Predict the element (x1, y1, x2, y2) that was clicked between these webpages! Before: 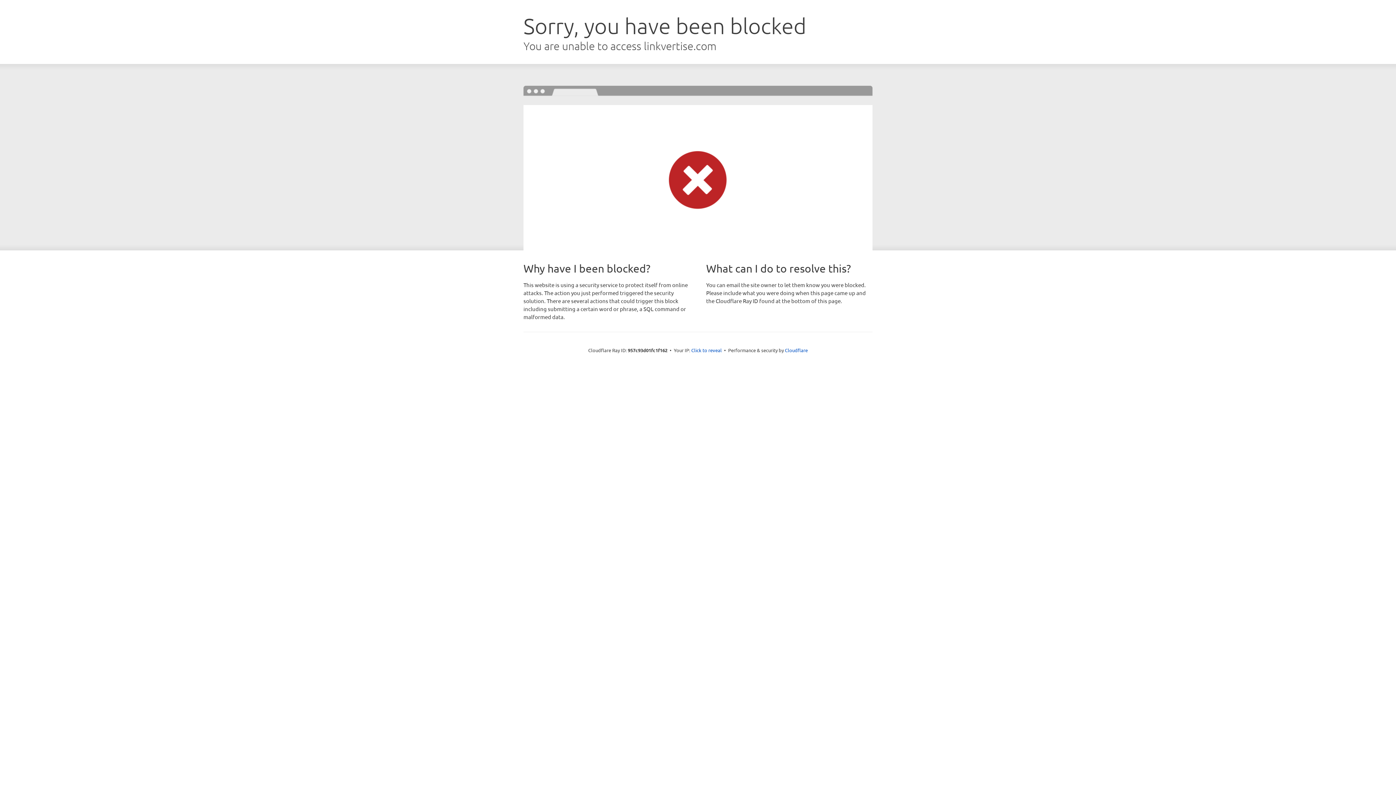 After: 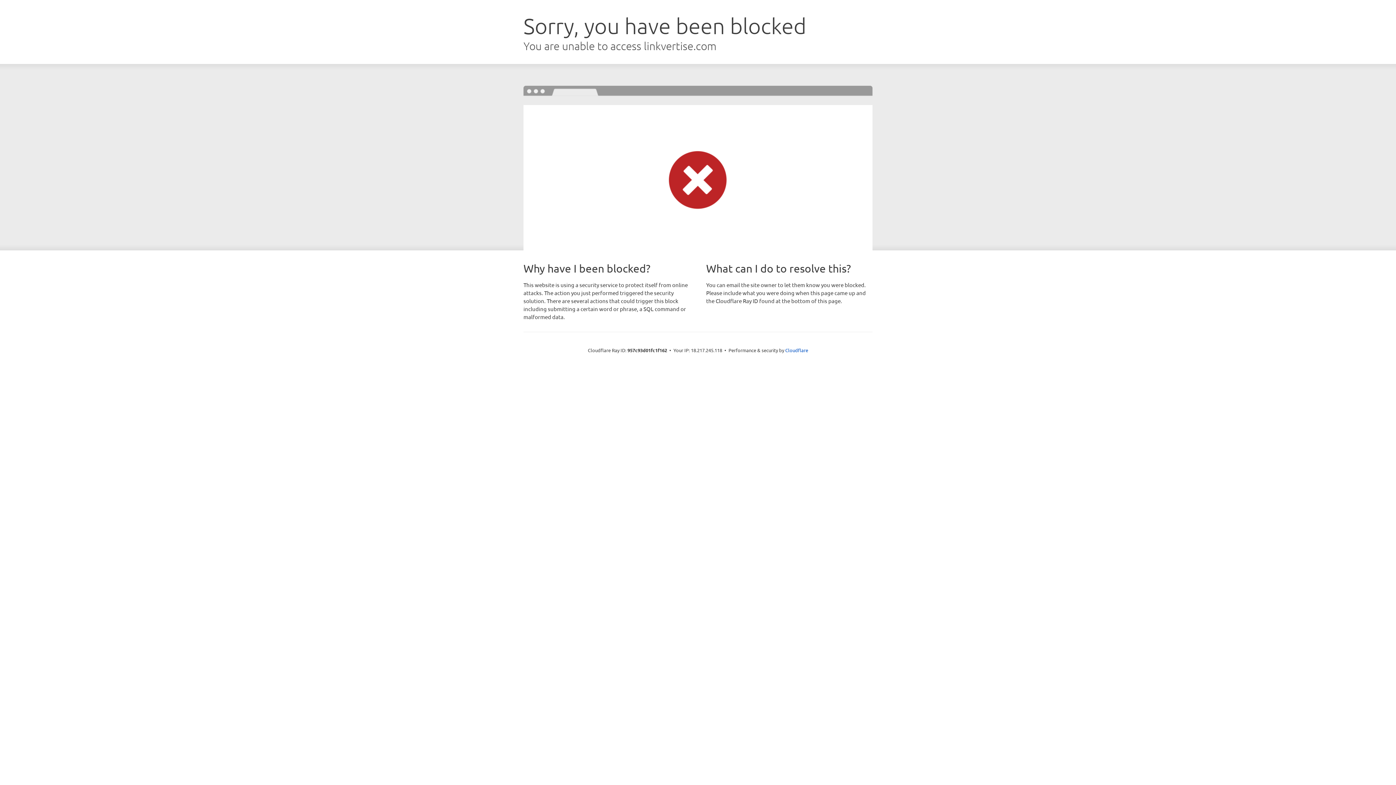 Action: bbox: (691, 346, 722, 353) label: Click to reveal